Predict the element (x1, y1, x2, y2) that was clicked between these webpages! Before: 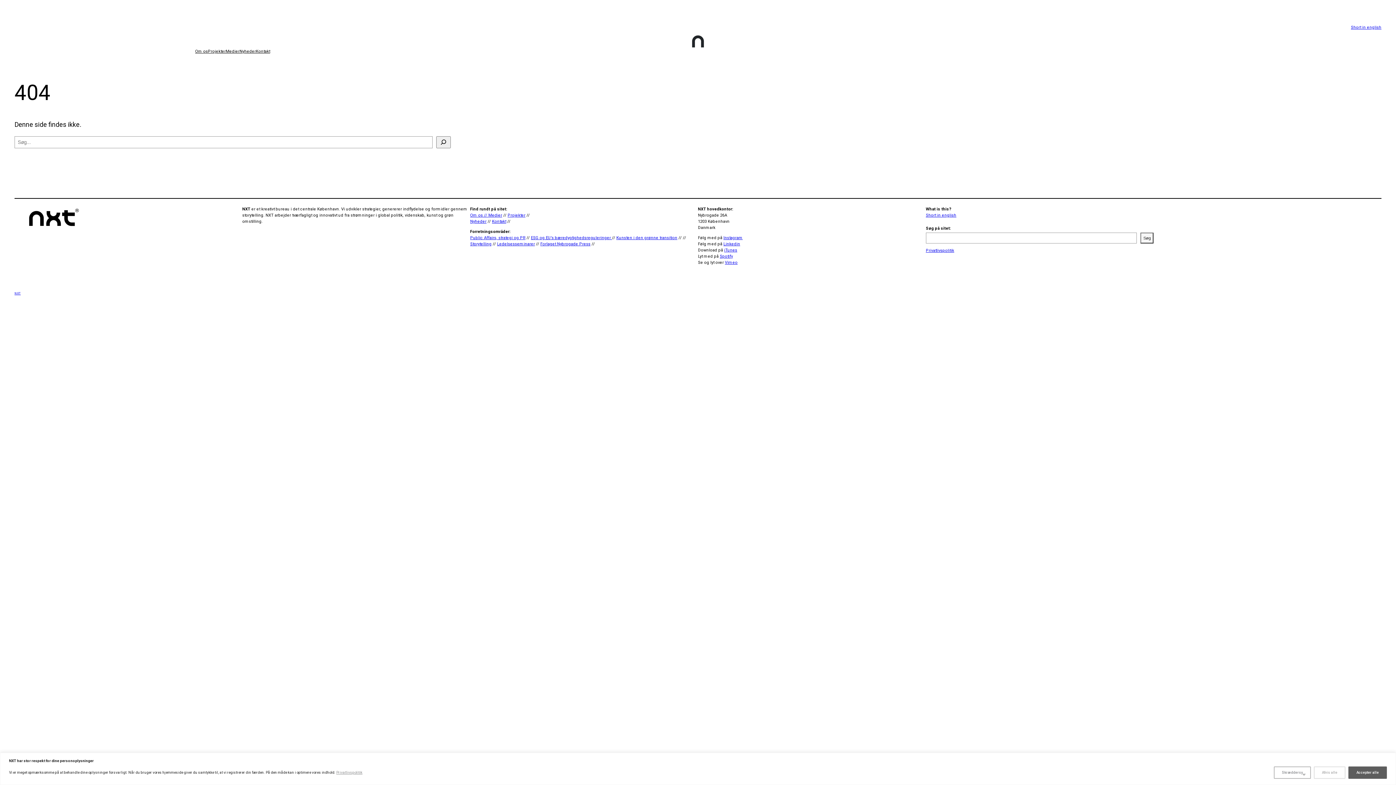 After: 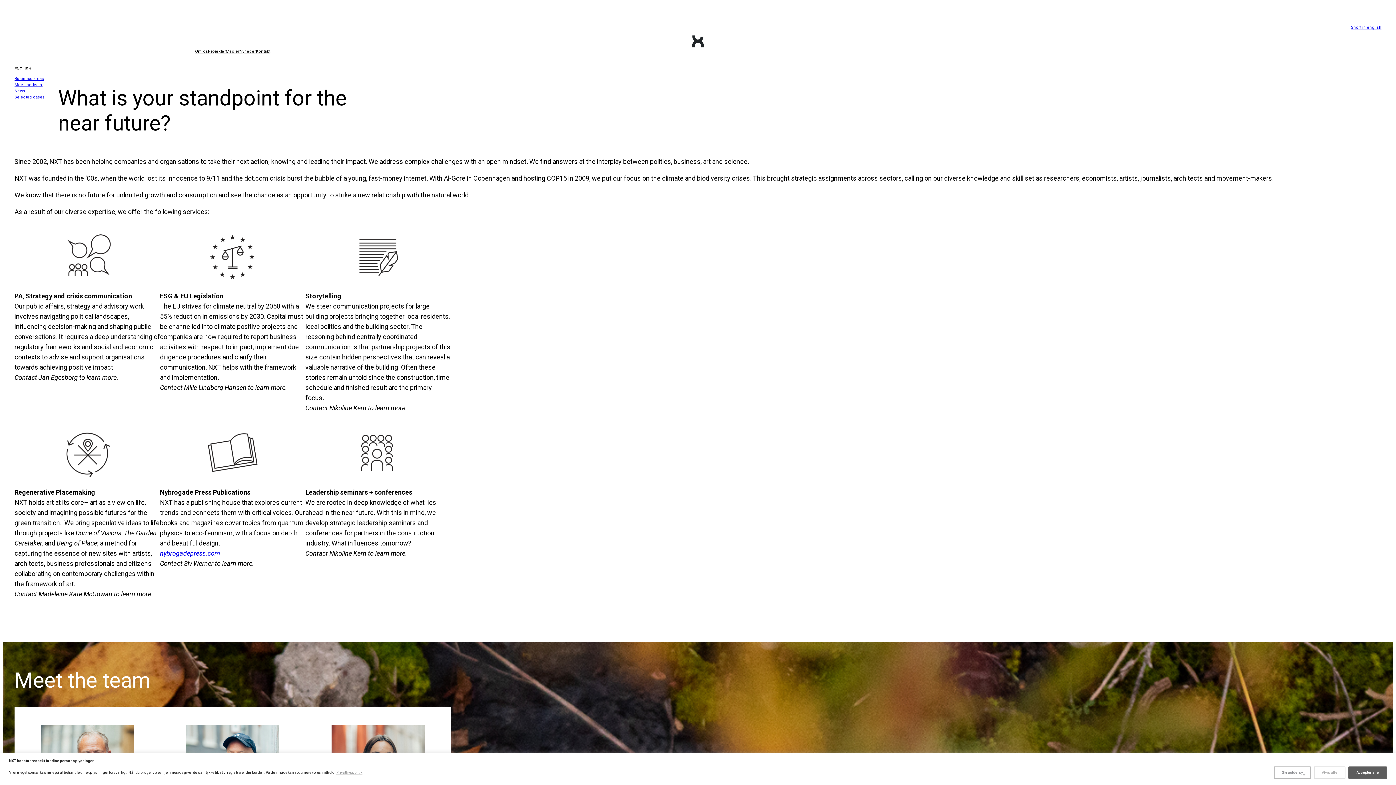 Action: bbox: (1351, 25, 1381, 29) label: Short in english